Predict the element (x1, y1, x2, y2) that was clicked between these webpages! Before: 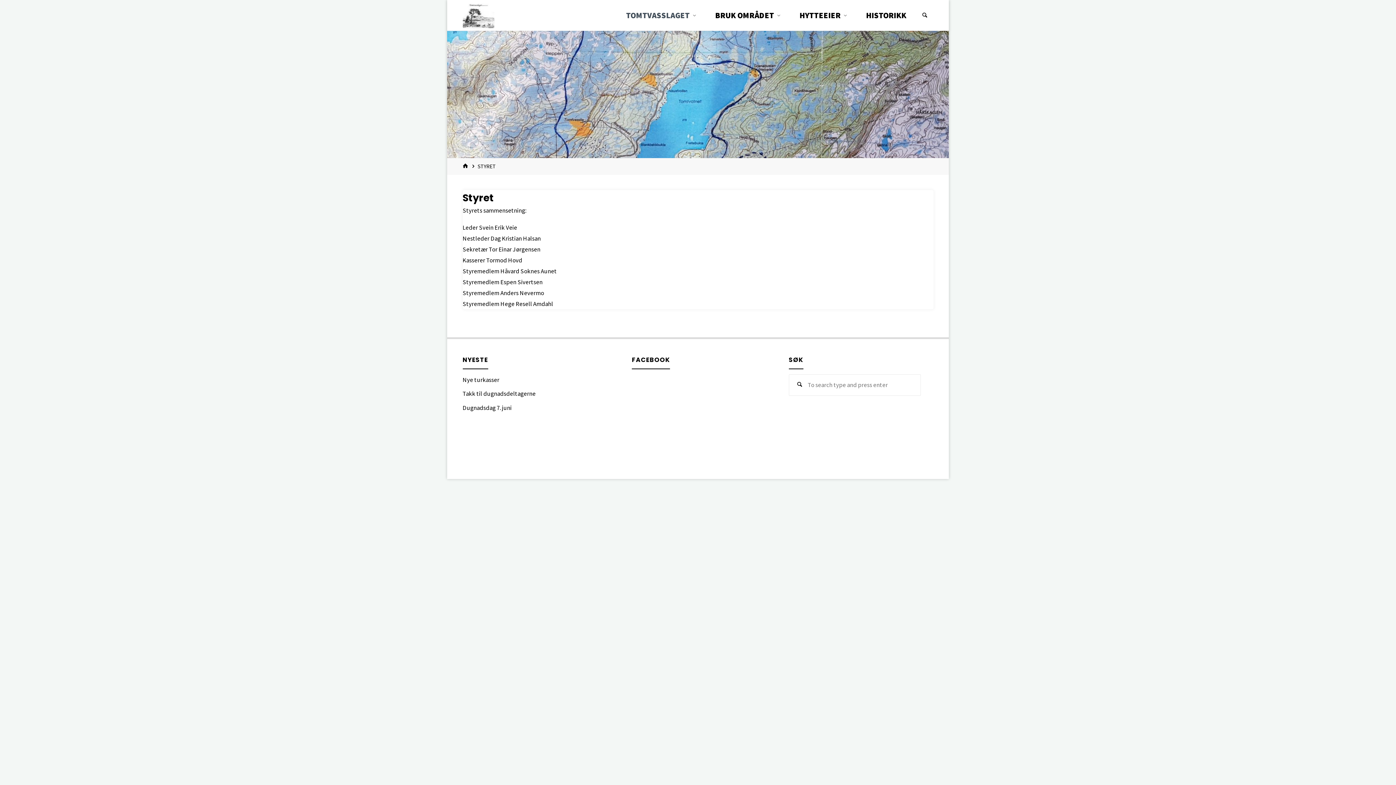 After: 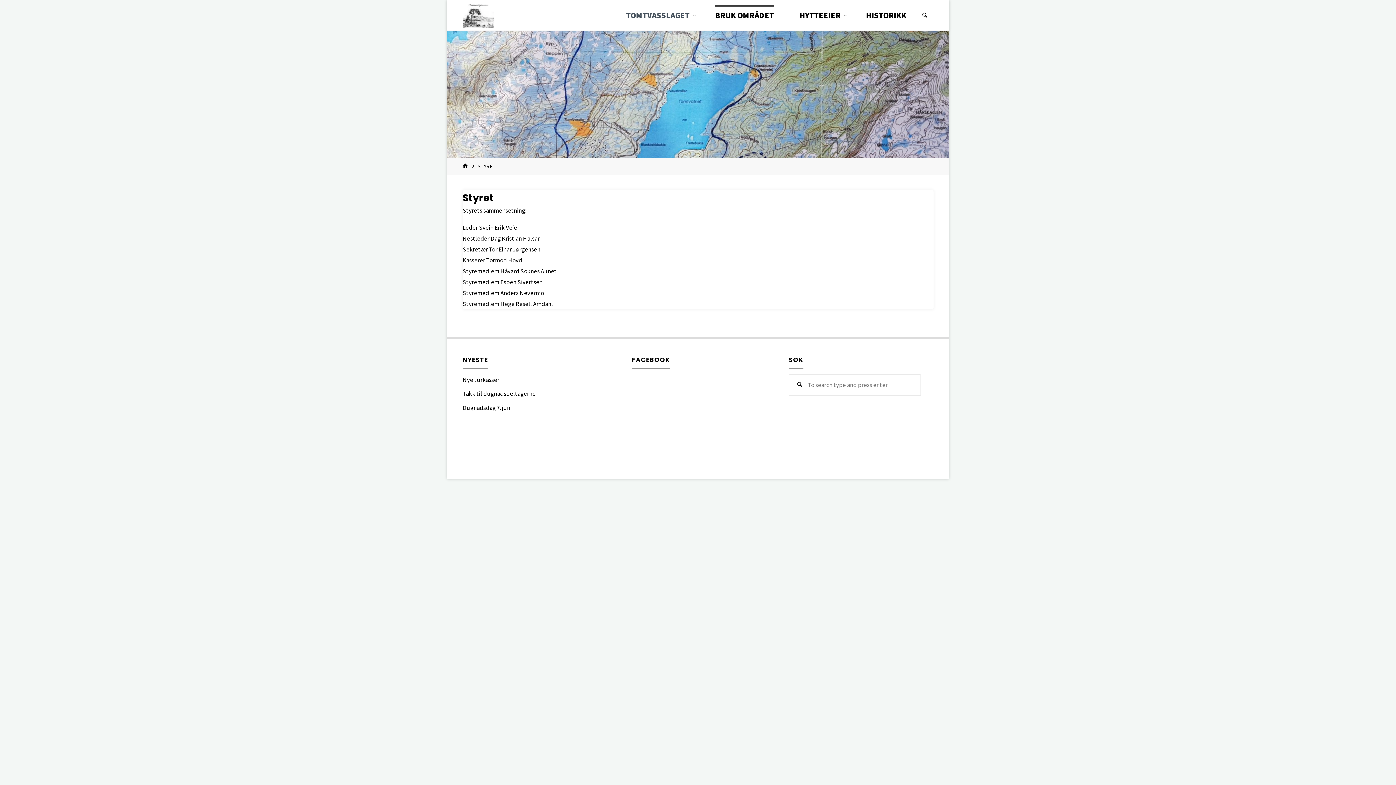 Action: bbox: (775, 1, 782, 30)